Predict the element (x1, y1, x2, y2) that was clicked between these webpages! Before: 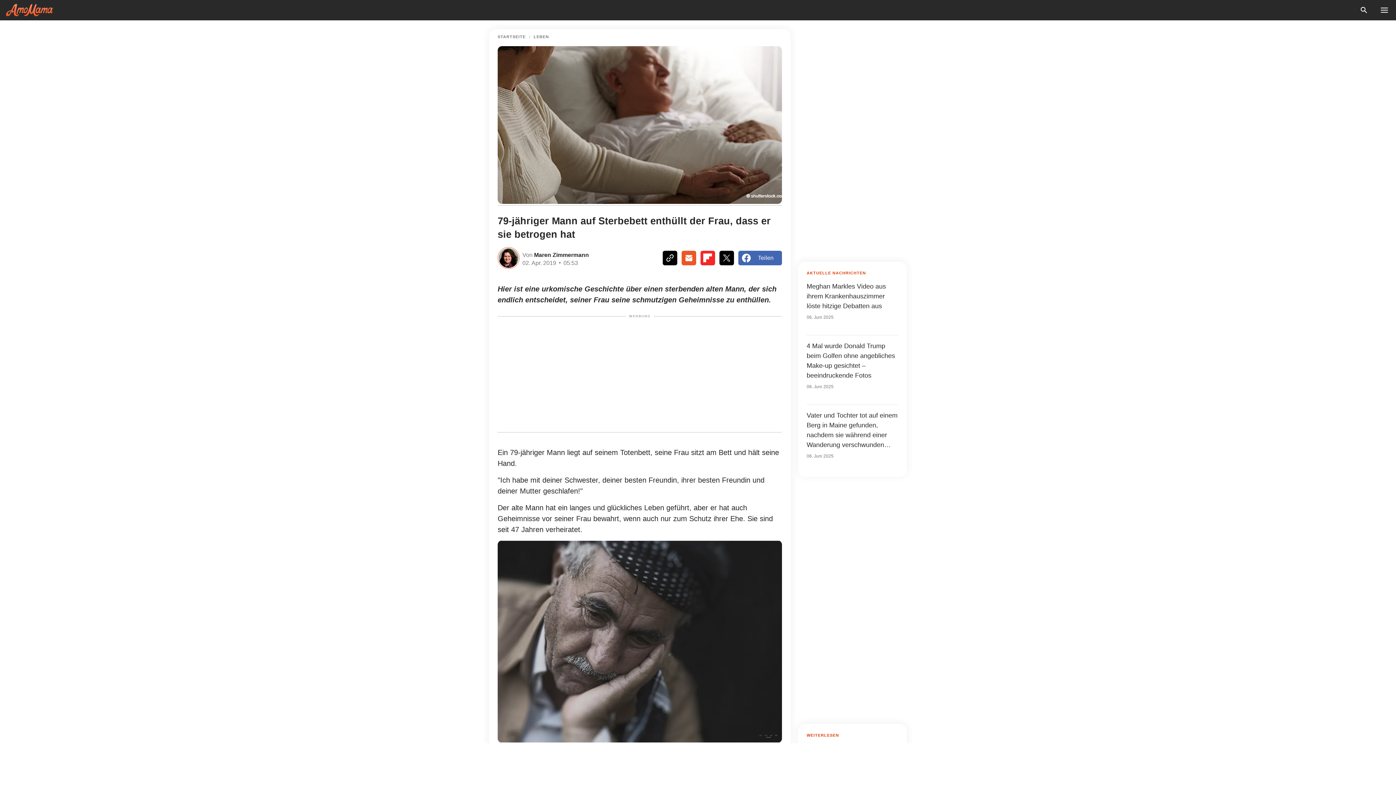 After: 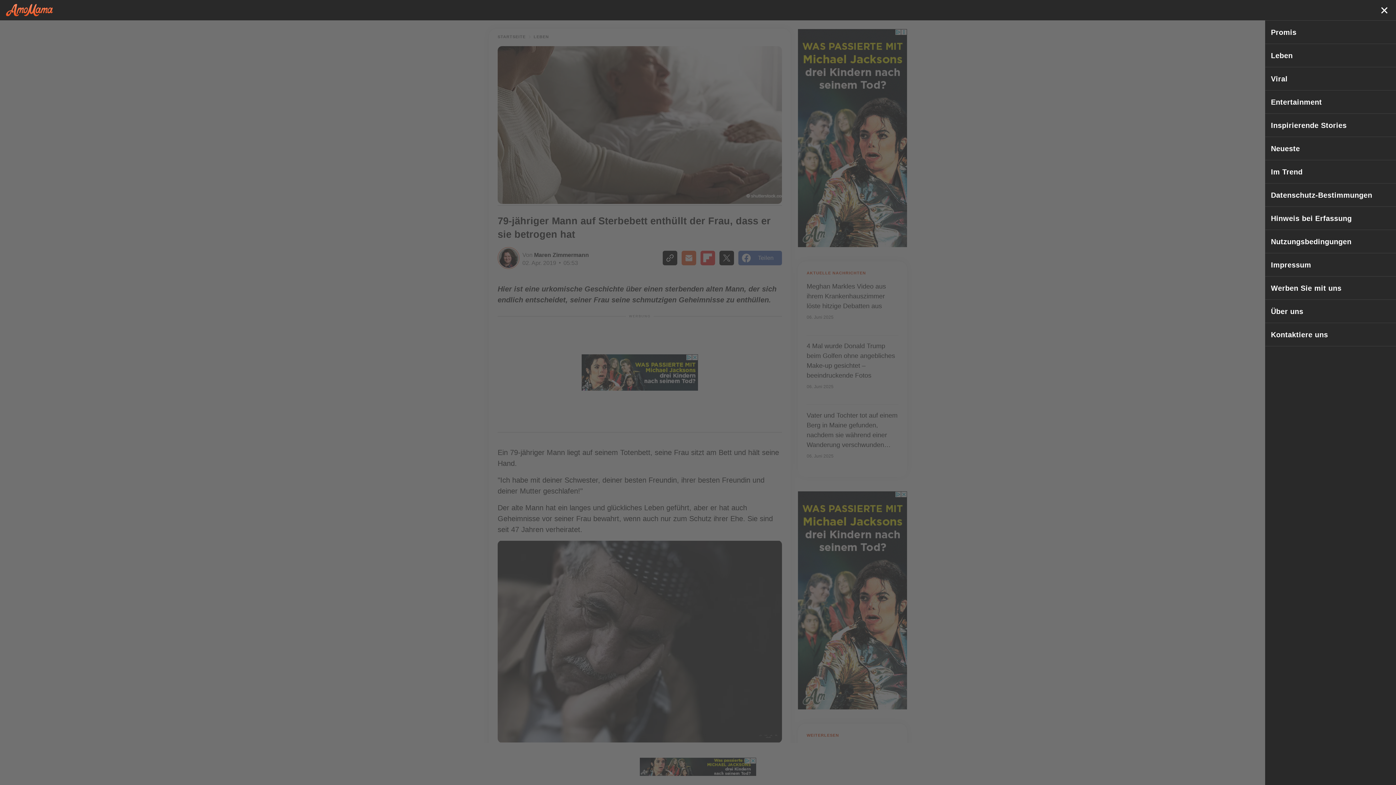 Action: bbox: (1378, 4, 1390, 16) label: menu button